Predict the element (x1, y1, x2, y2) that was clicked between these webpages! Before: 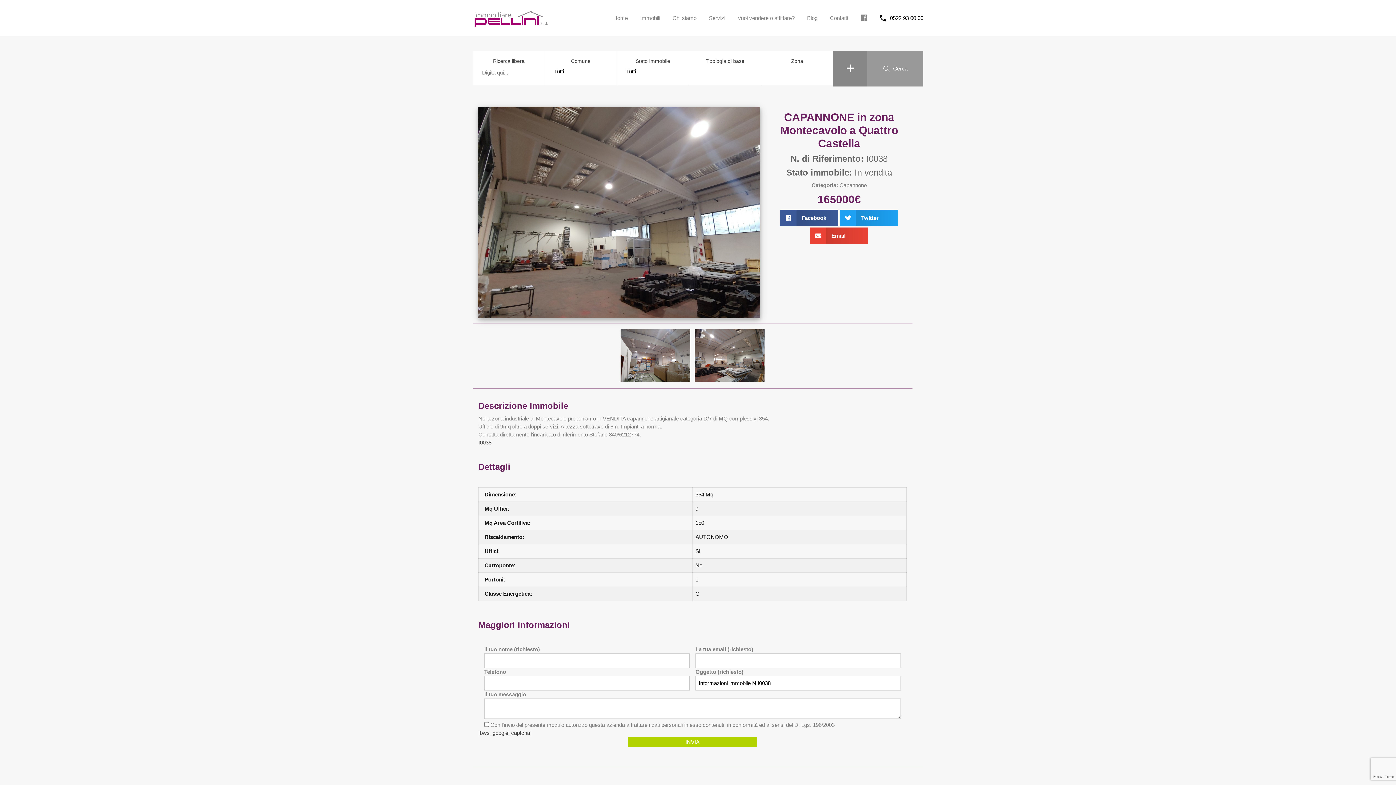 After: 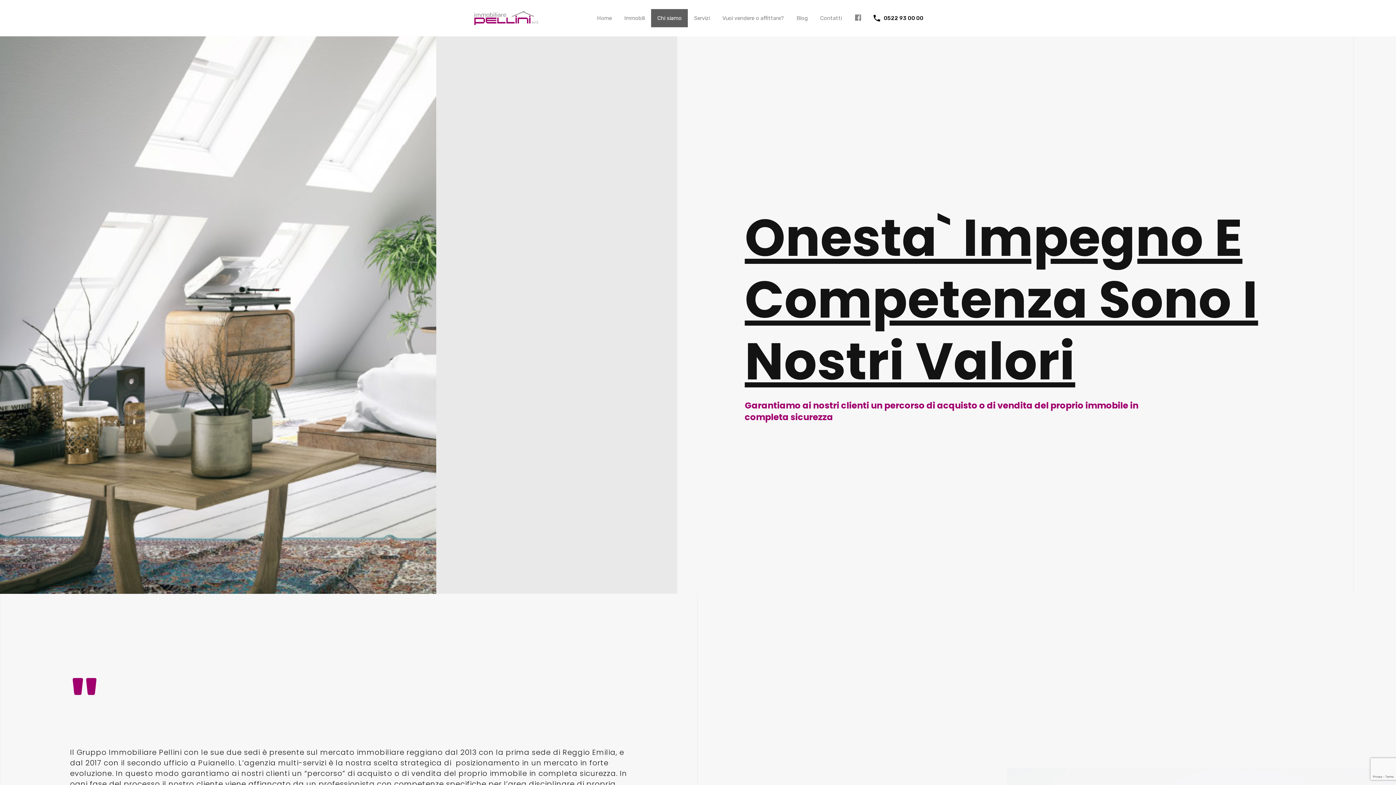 Action: bbox: (666, 9, 702, 27) label: Chi siamo